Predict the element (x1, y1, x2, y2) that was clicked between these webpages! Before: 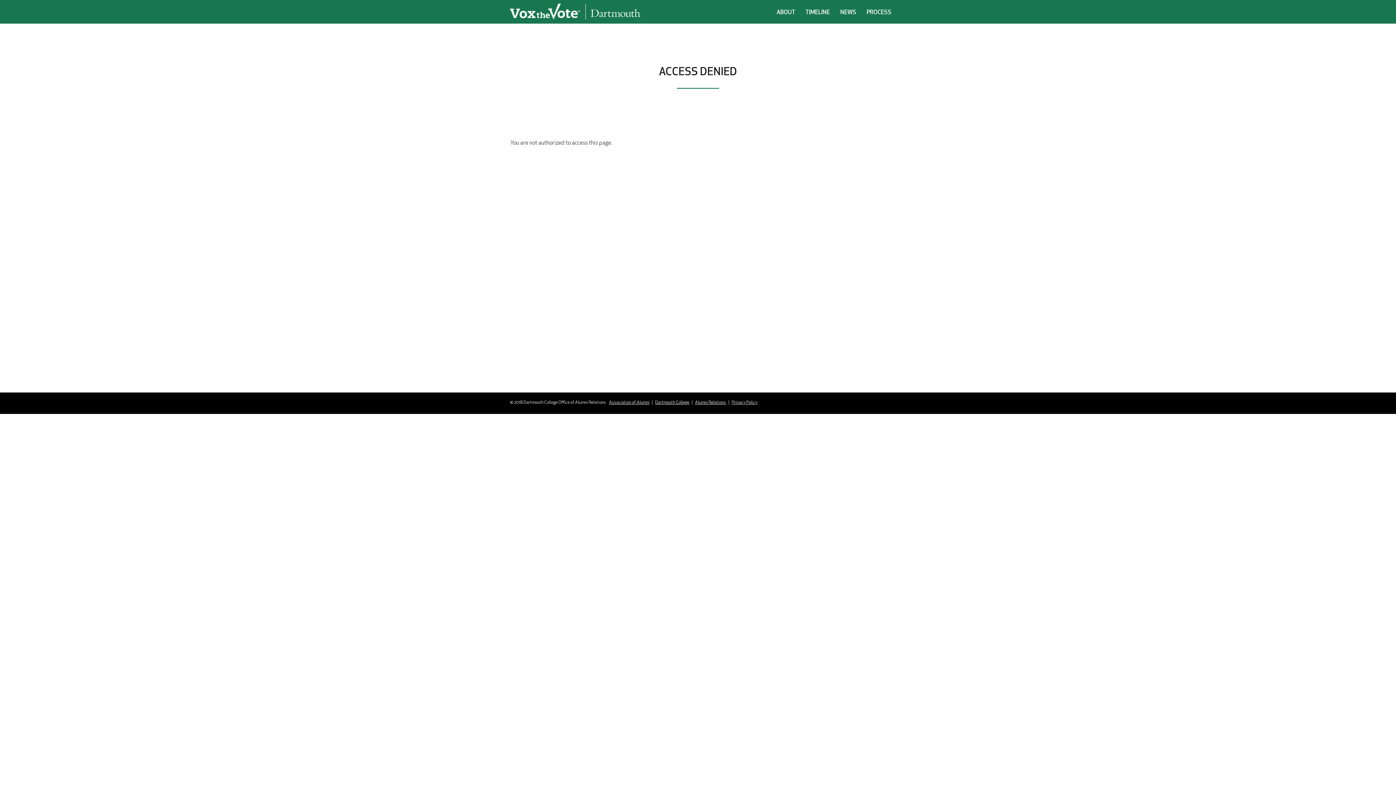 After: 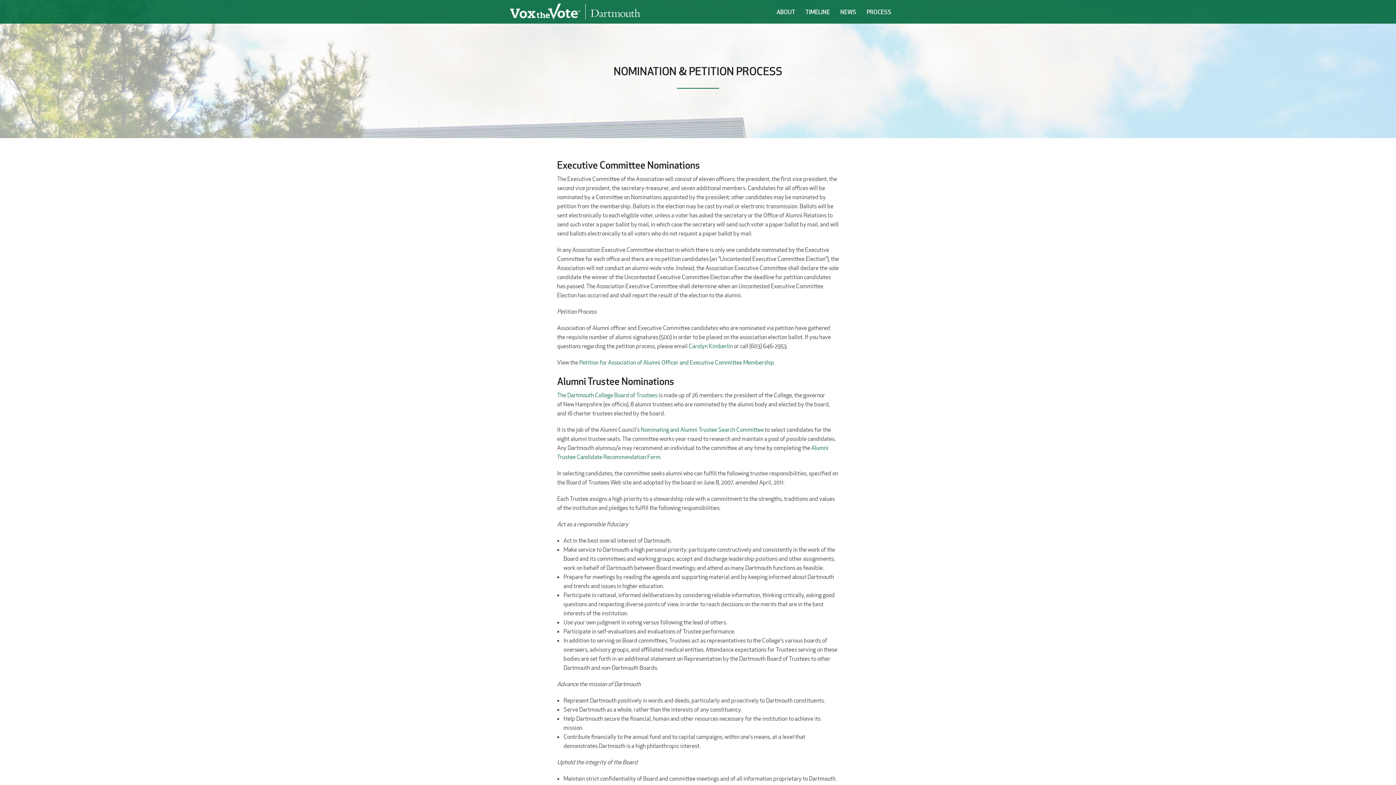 Action: label: PROCESS bbox: (866, 8, 891, 16)